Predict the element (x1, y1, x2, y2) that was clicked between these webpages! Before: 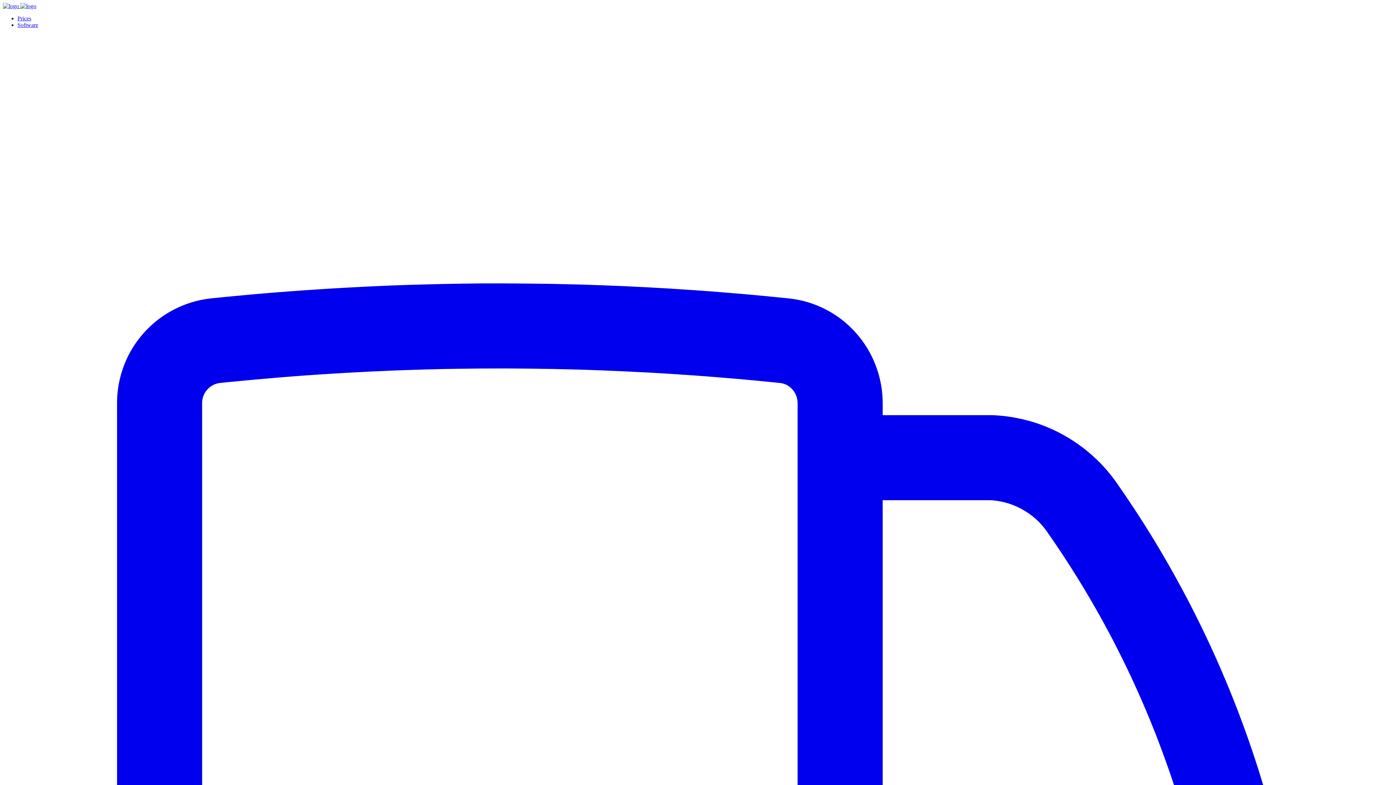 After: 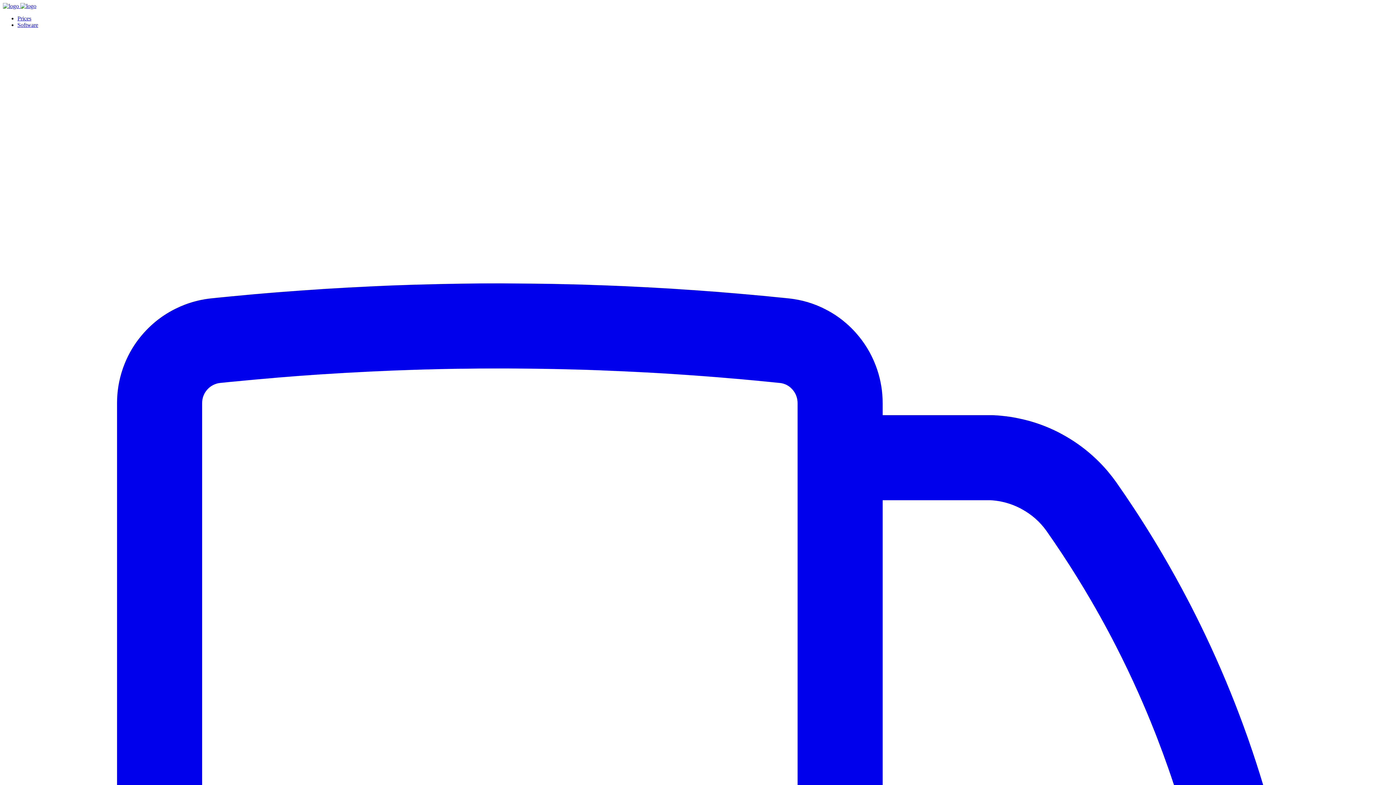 Action: bbox: (2, 2, 36, 9) label:  